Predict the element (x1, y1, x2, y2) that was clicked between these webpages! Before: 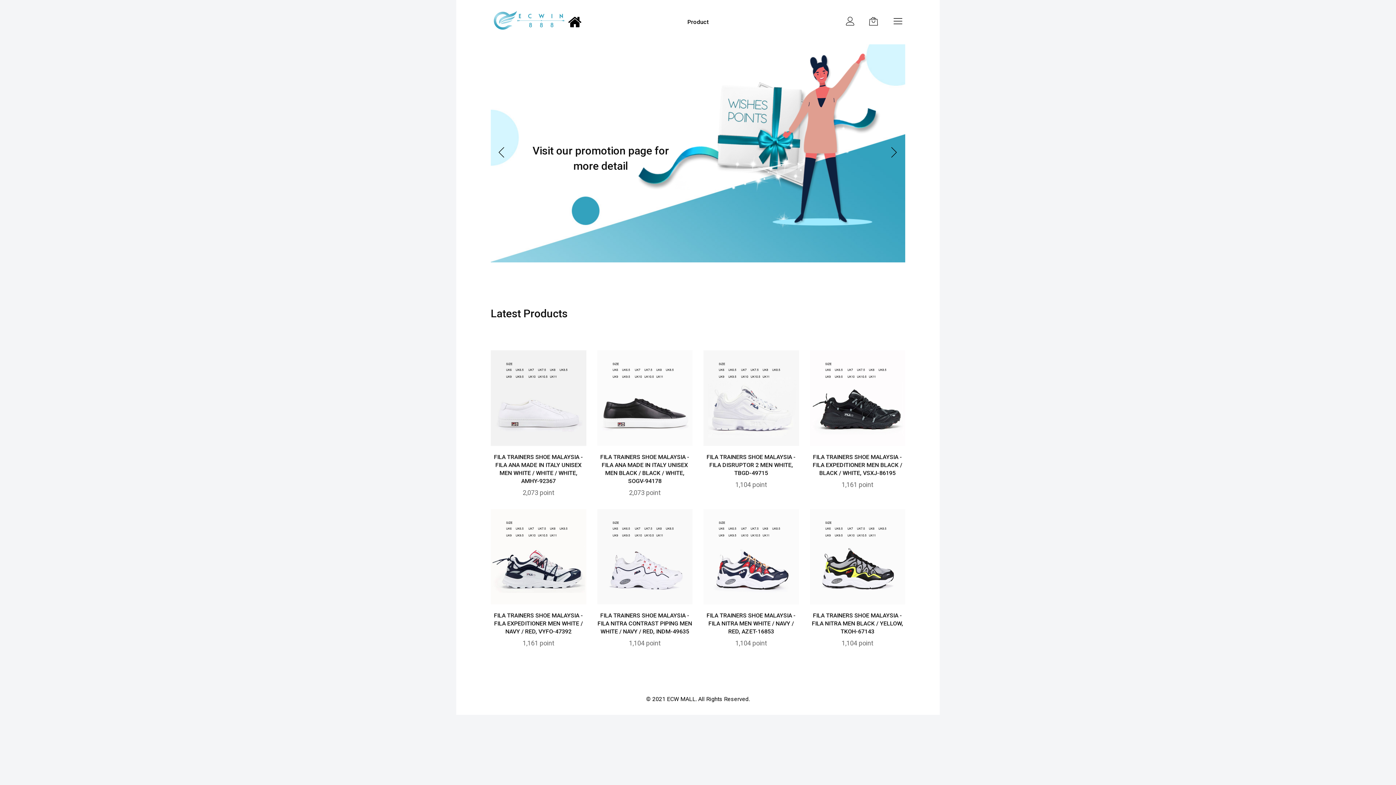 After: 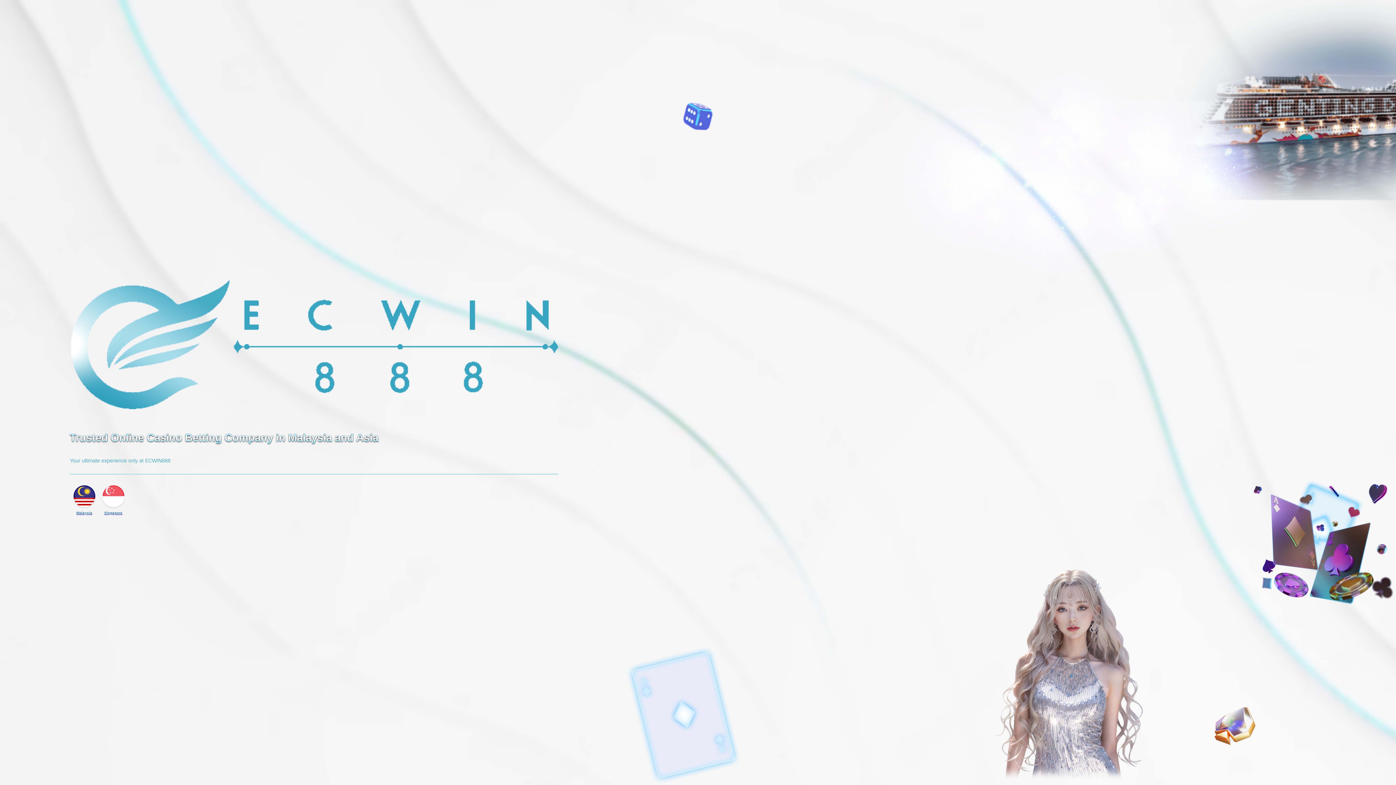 Action: label: Visit our promotion page for
more detail bbox: (532, 143, 669, 173)